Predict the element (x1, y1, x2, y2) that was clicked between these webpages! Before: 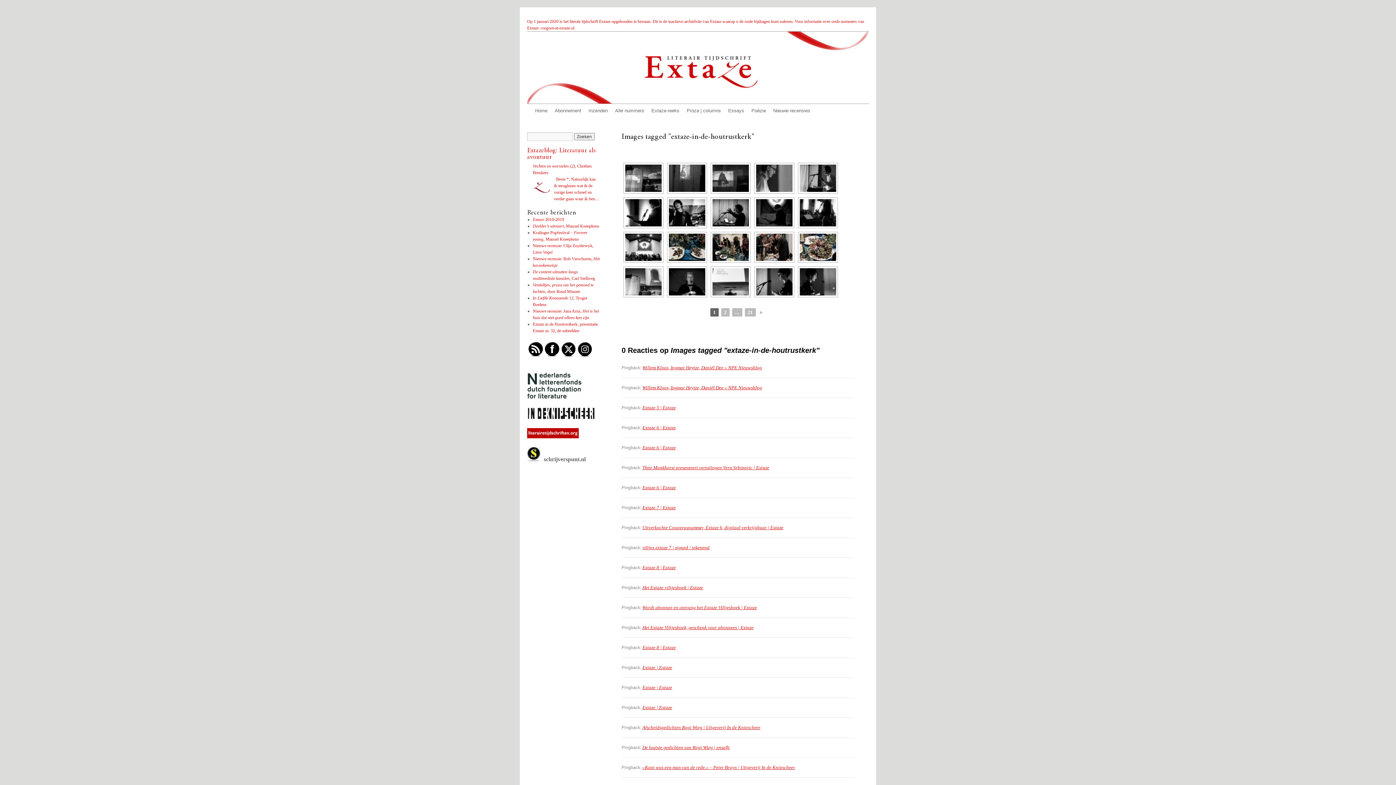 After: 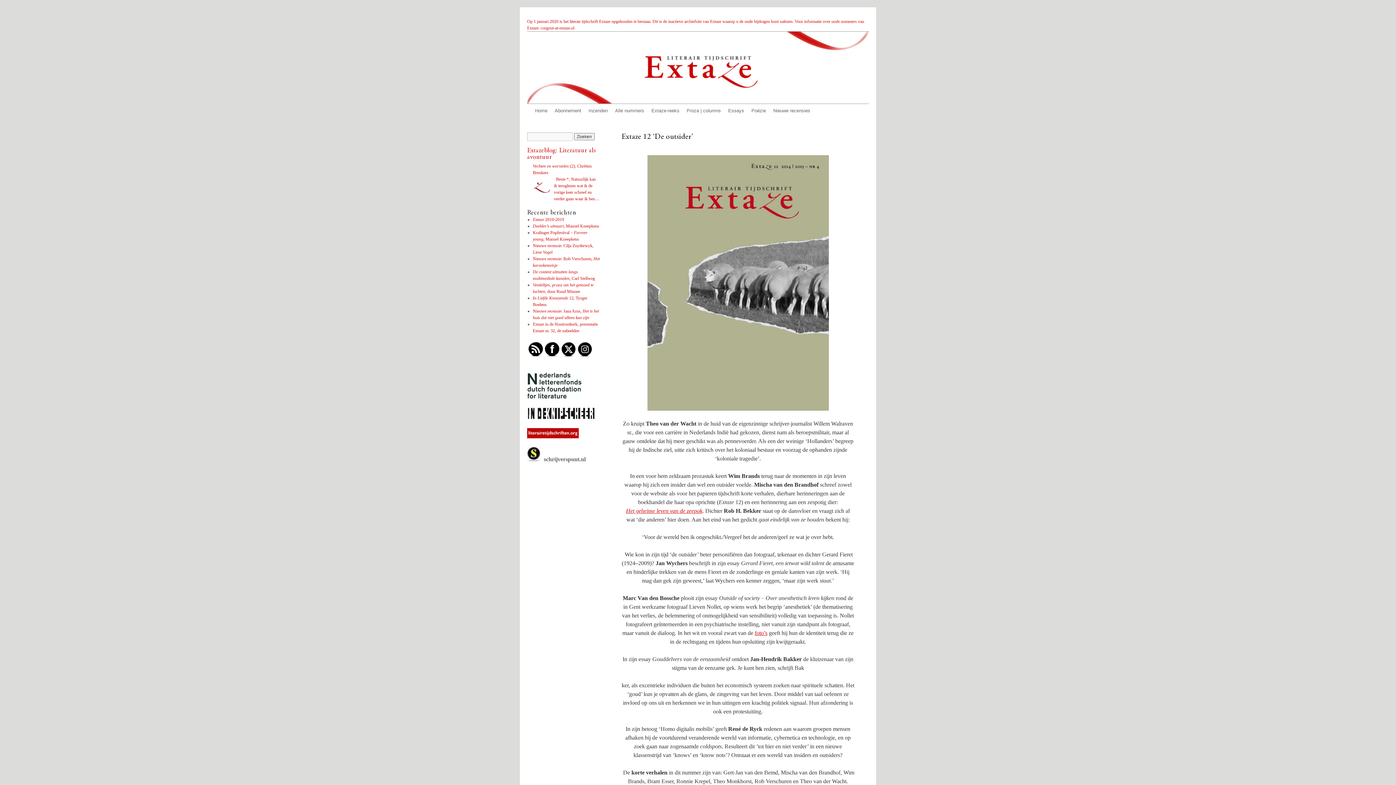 Action: label: Extaze 6 | Extaze bbox: (642, 425, 676, 430)